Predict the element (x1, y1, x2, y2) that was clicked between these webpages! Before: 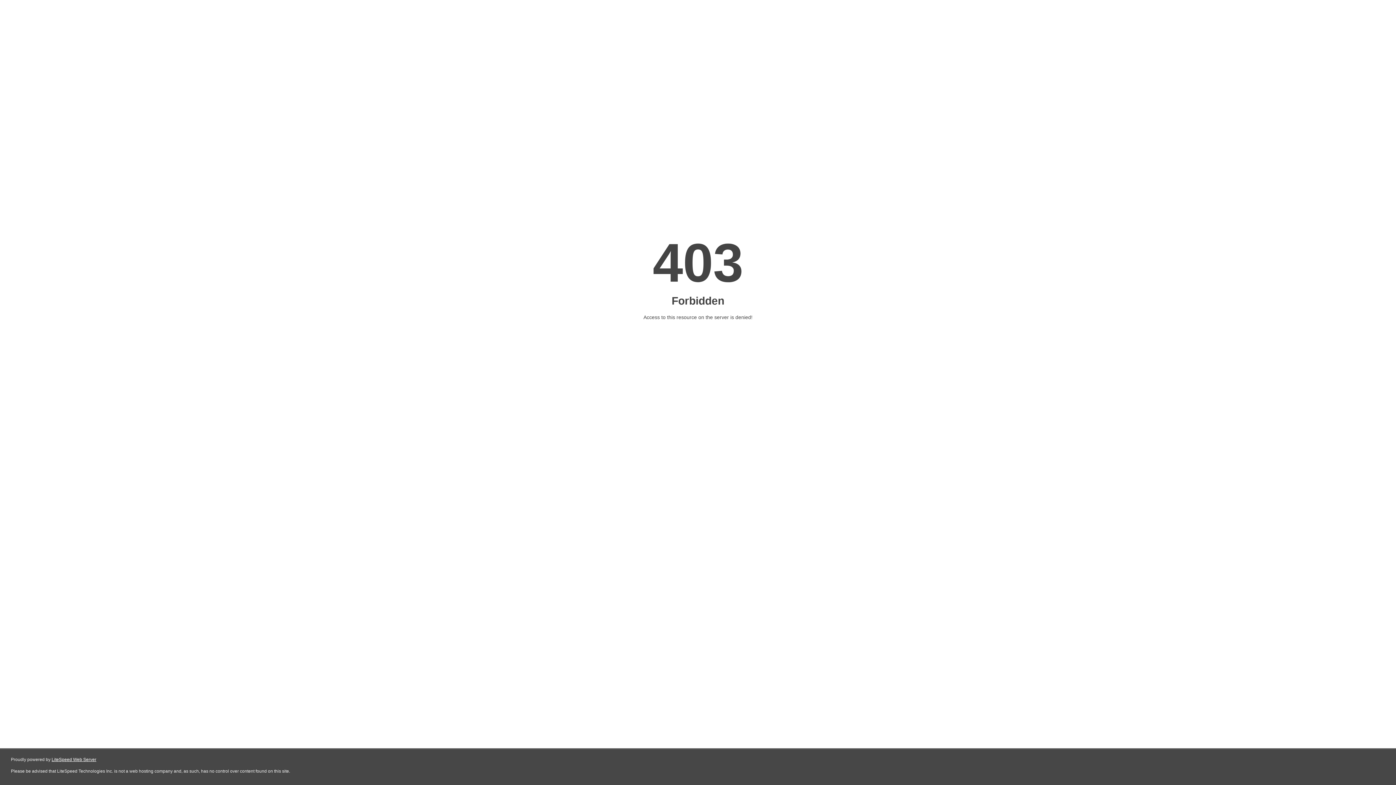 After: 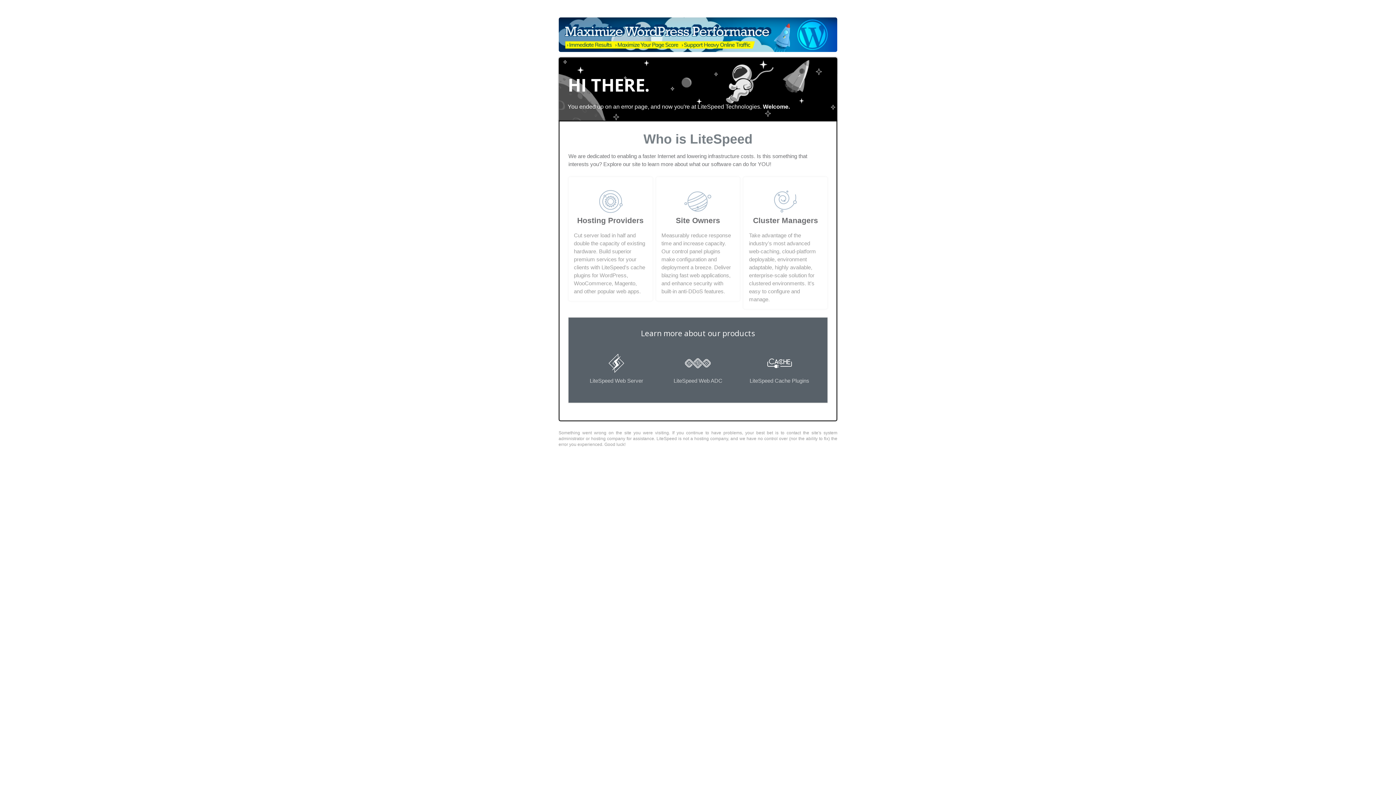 Action: bbox: (51, 757, 96, 762) label: LiteSpeed Web Server